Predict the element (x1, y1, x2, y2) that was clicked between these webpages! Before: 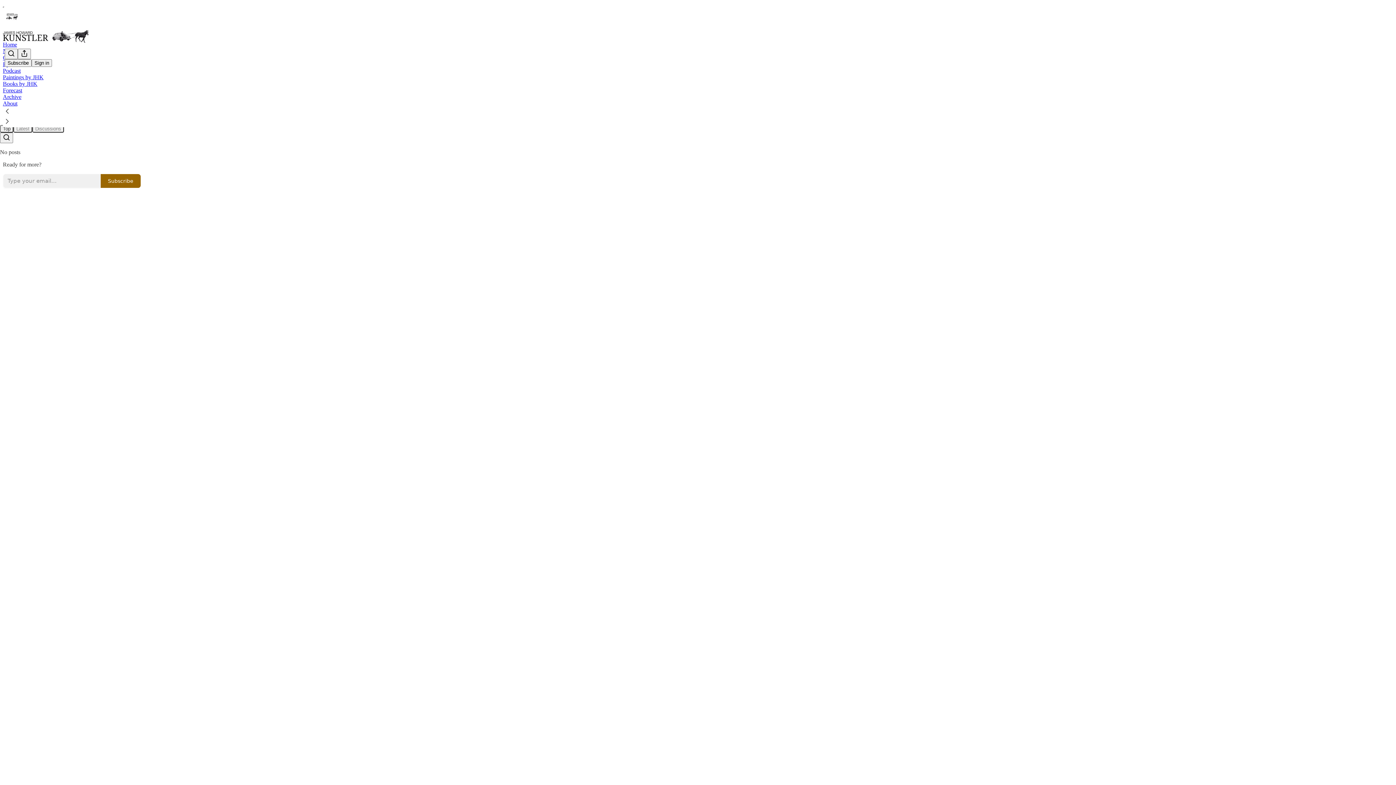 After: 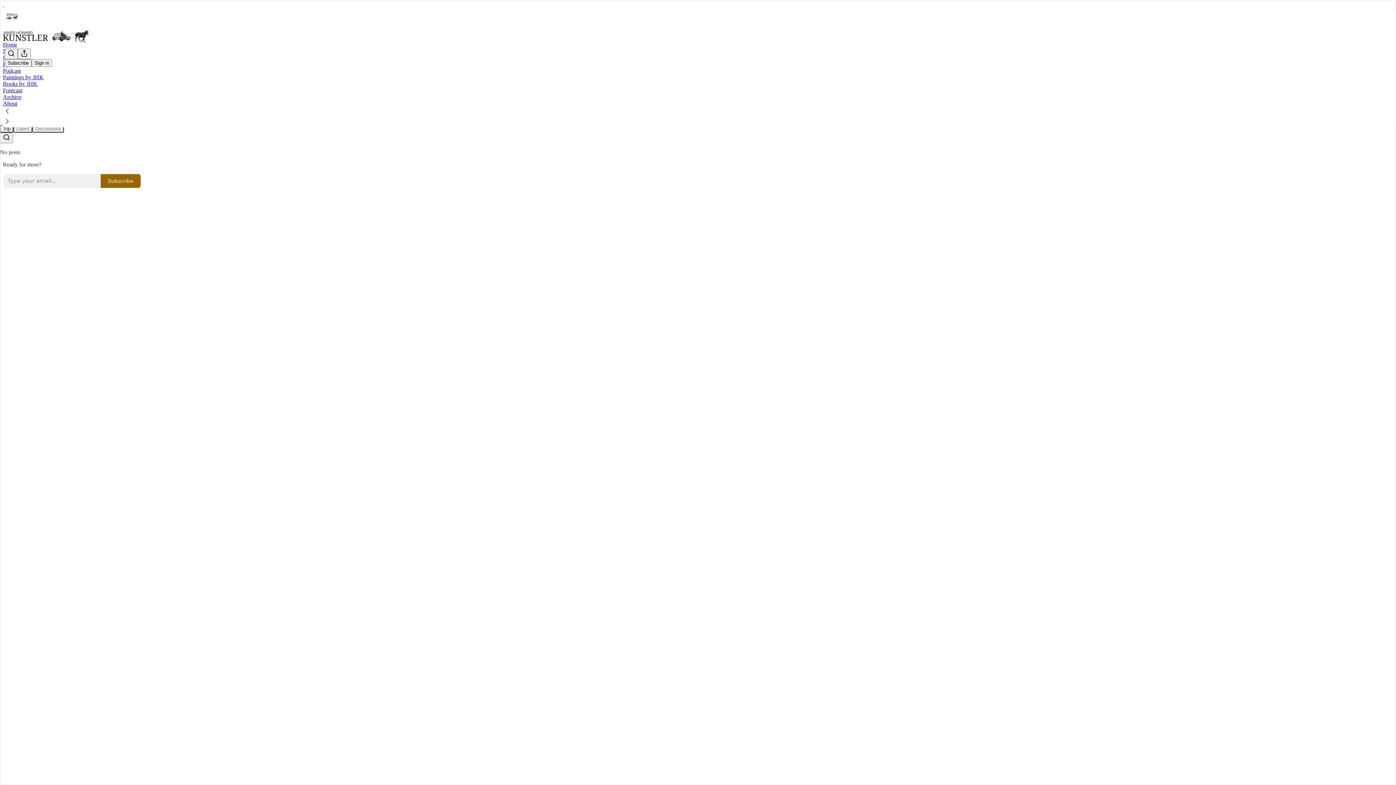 Action: bbox: (2, 29, 1399, 42)